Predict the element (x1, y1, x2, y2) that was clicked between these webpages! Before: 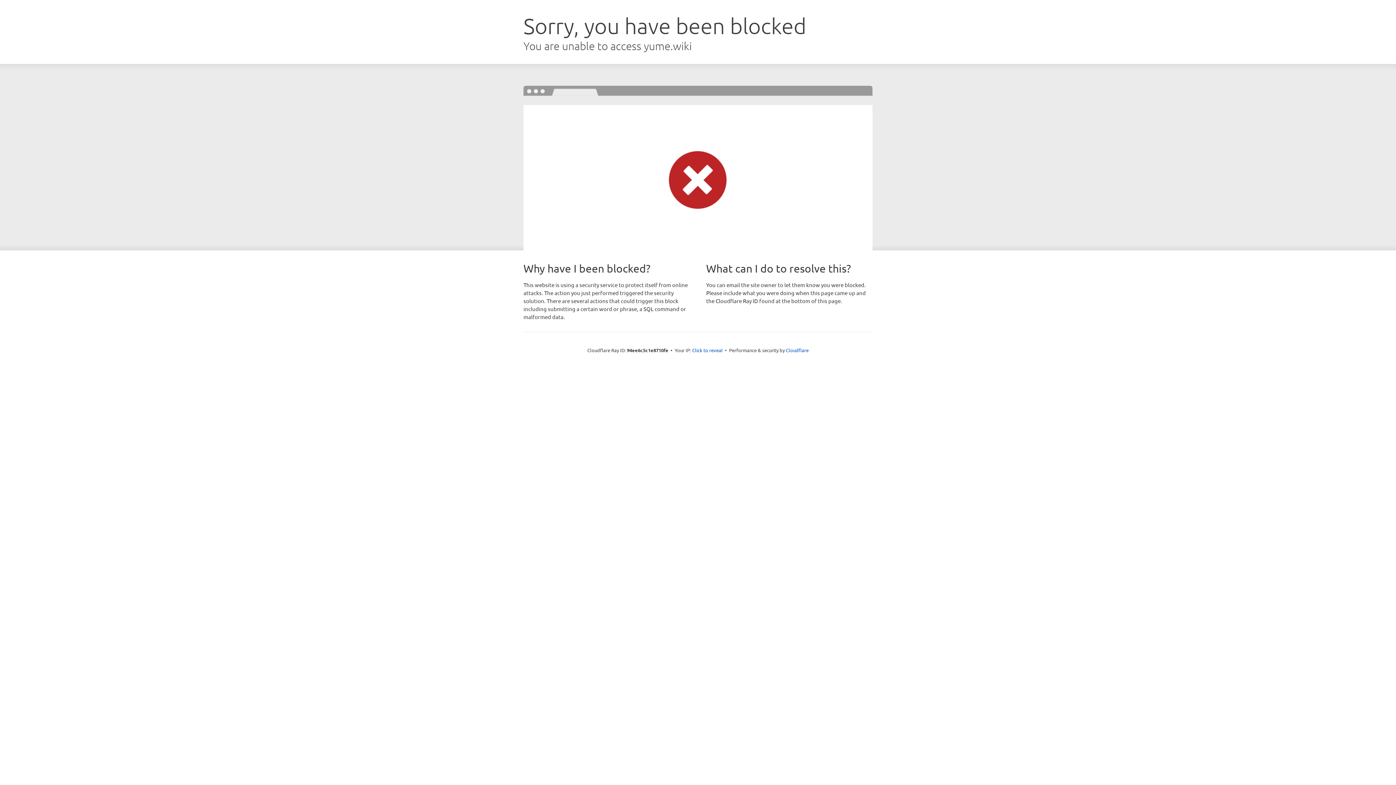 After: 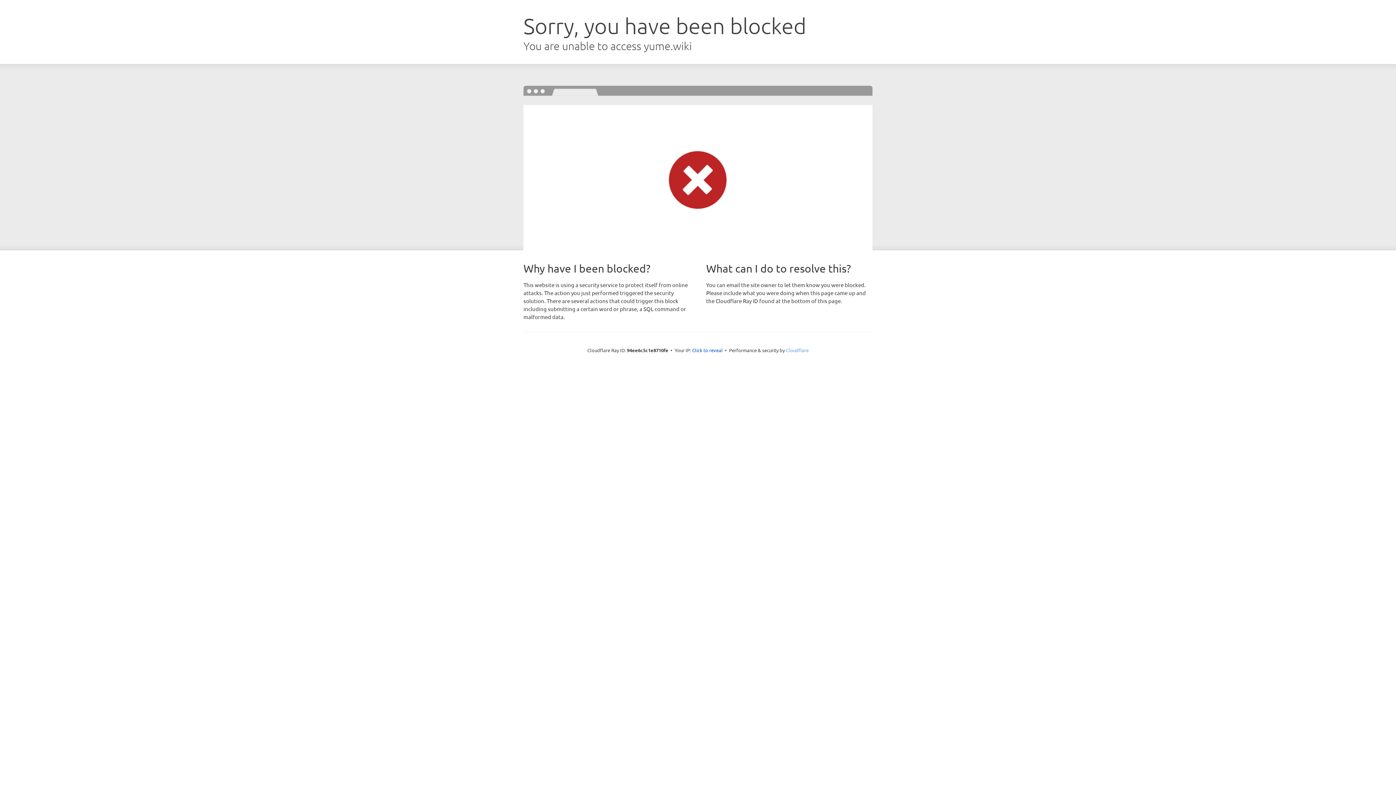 Action: label: Cloudflare bbox: (786, 347, 808, 353)